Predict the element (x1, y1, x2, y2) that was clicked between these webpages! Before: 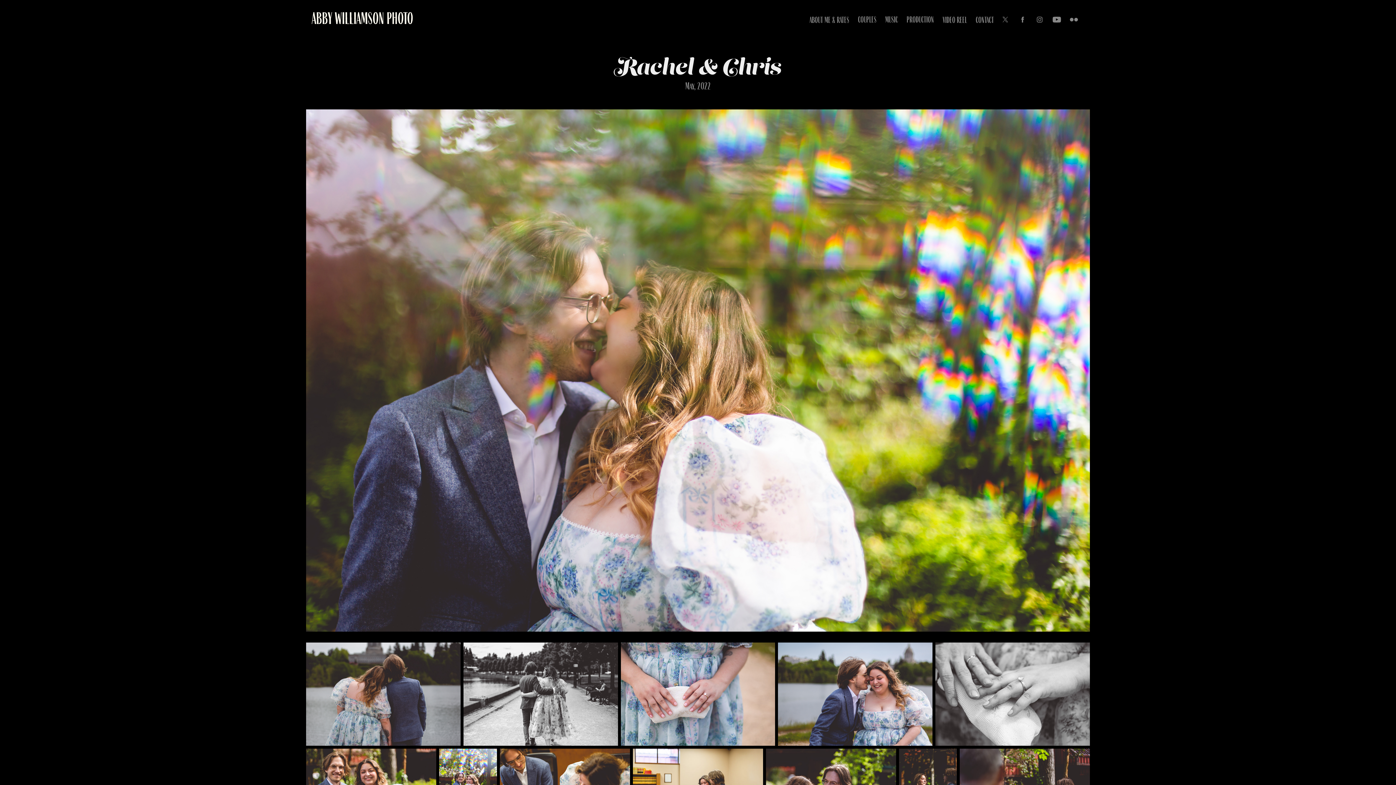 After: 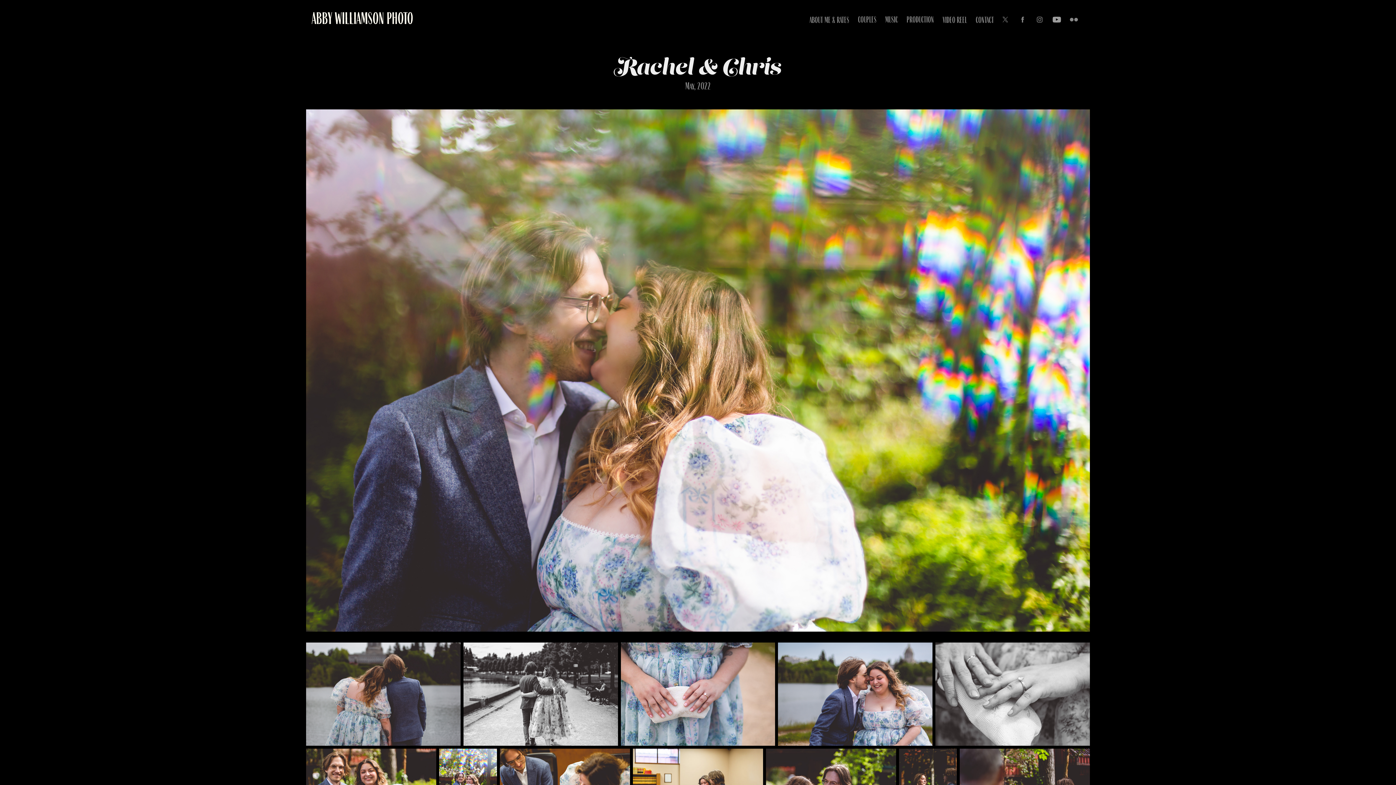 Action: bbox: (1050, 13, 1063, 26)